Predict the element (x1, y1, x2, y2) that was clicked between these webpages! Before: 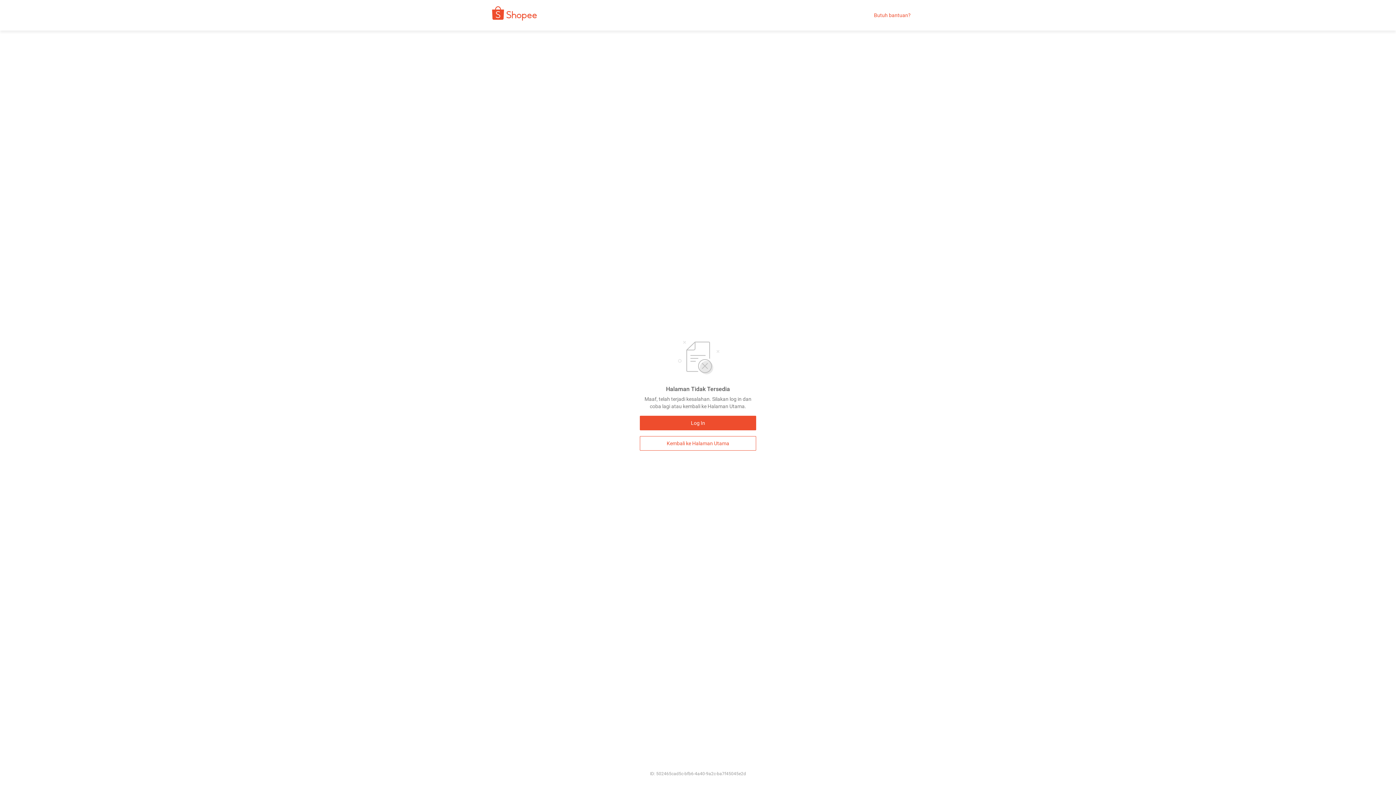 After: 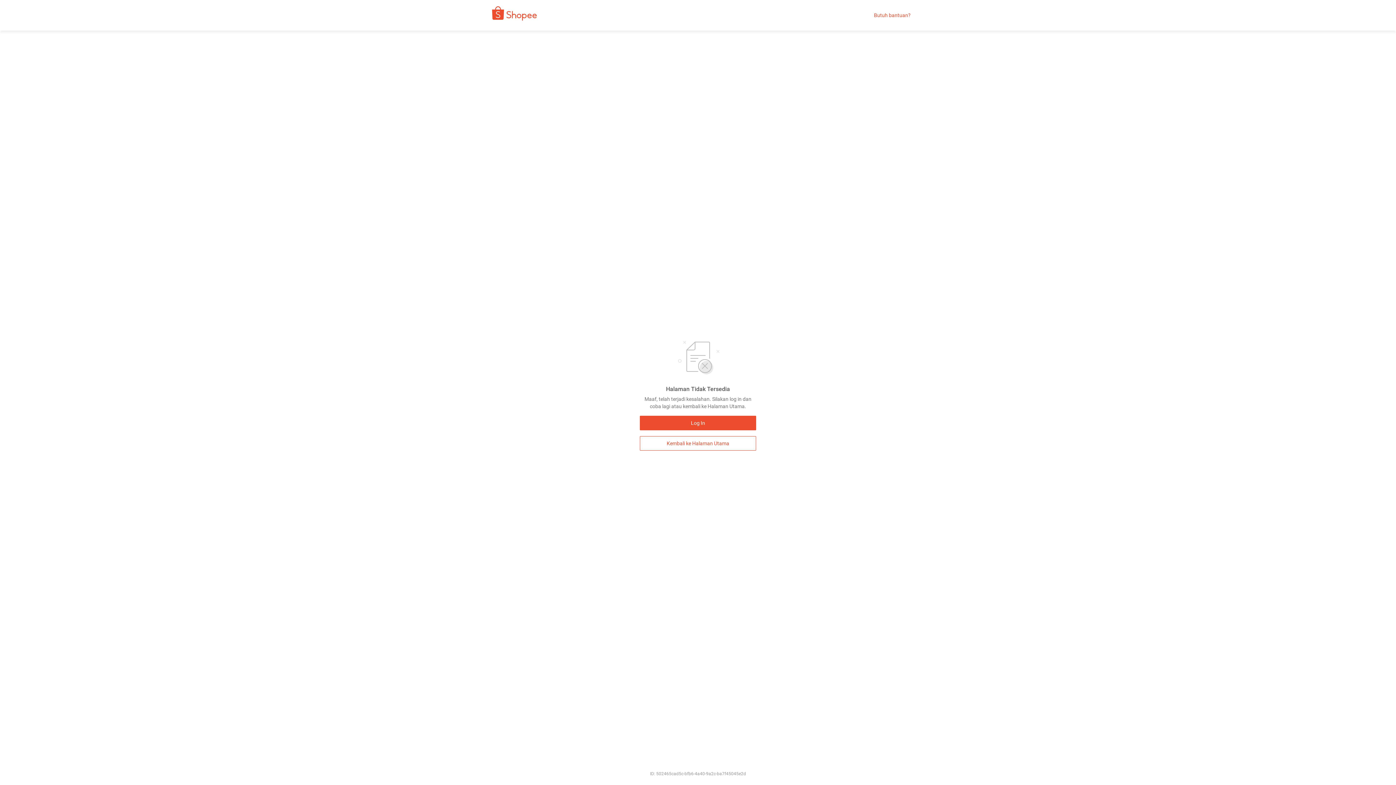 Action: bbox: (874, 12, 910, 18) label: Butuh bantuan?